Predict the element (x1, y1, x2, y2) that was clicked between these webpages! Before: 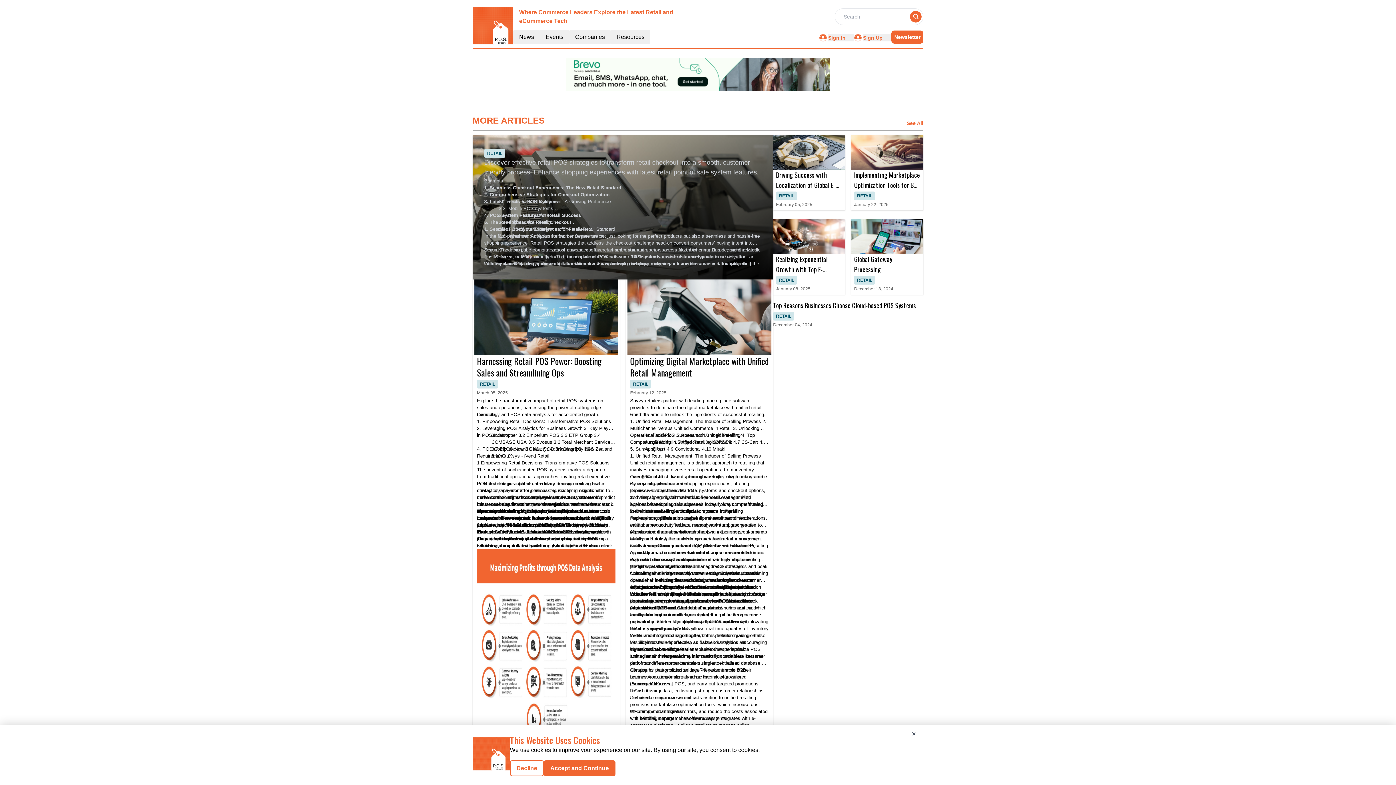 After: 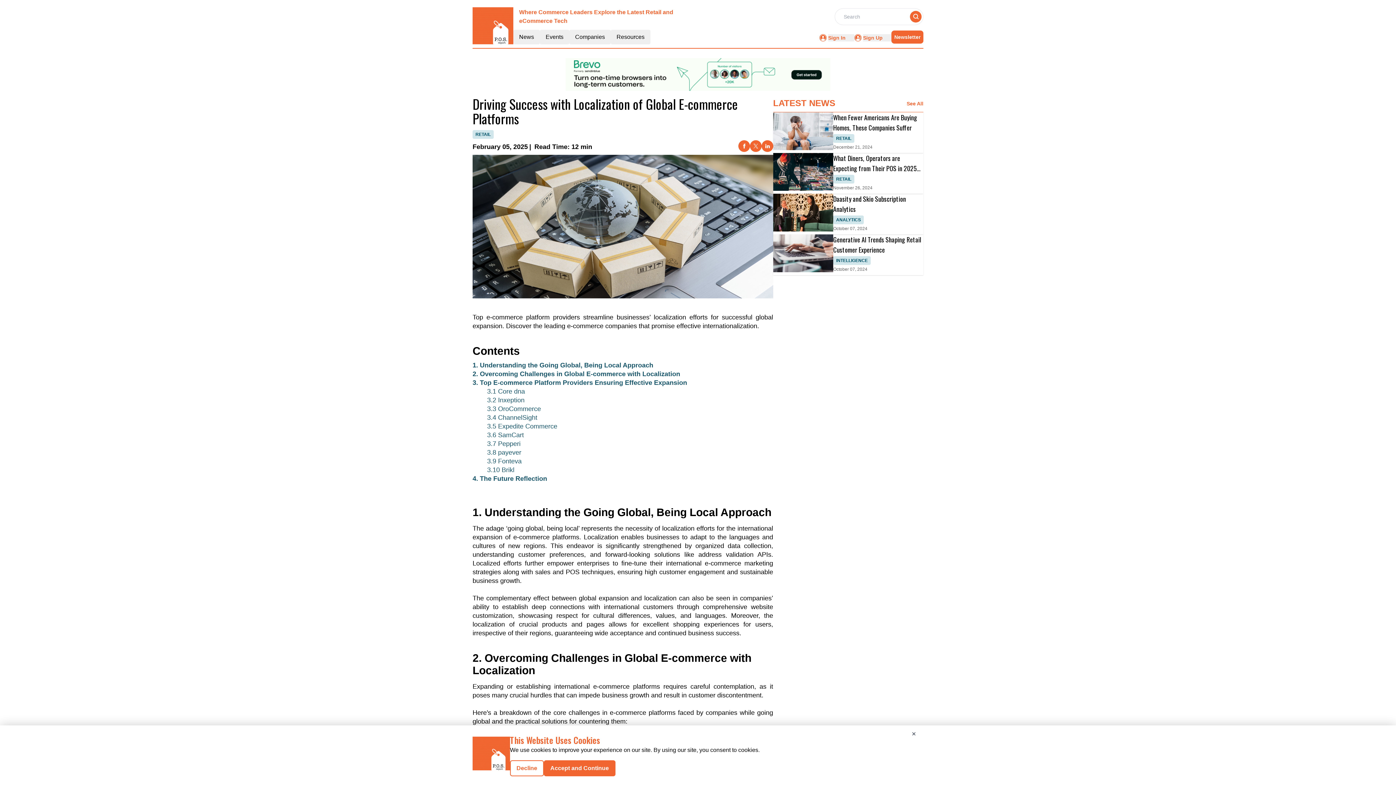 Action: bbox: (776, 169, 842, 190) label: Driving Success with Localization of Global E-commerce Platforms